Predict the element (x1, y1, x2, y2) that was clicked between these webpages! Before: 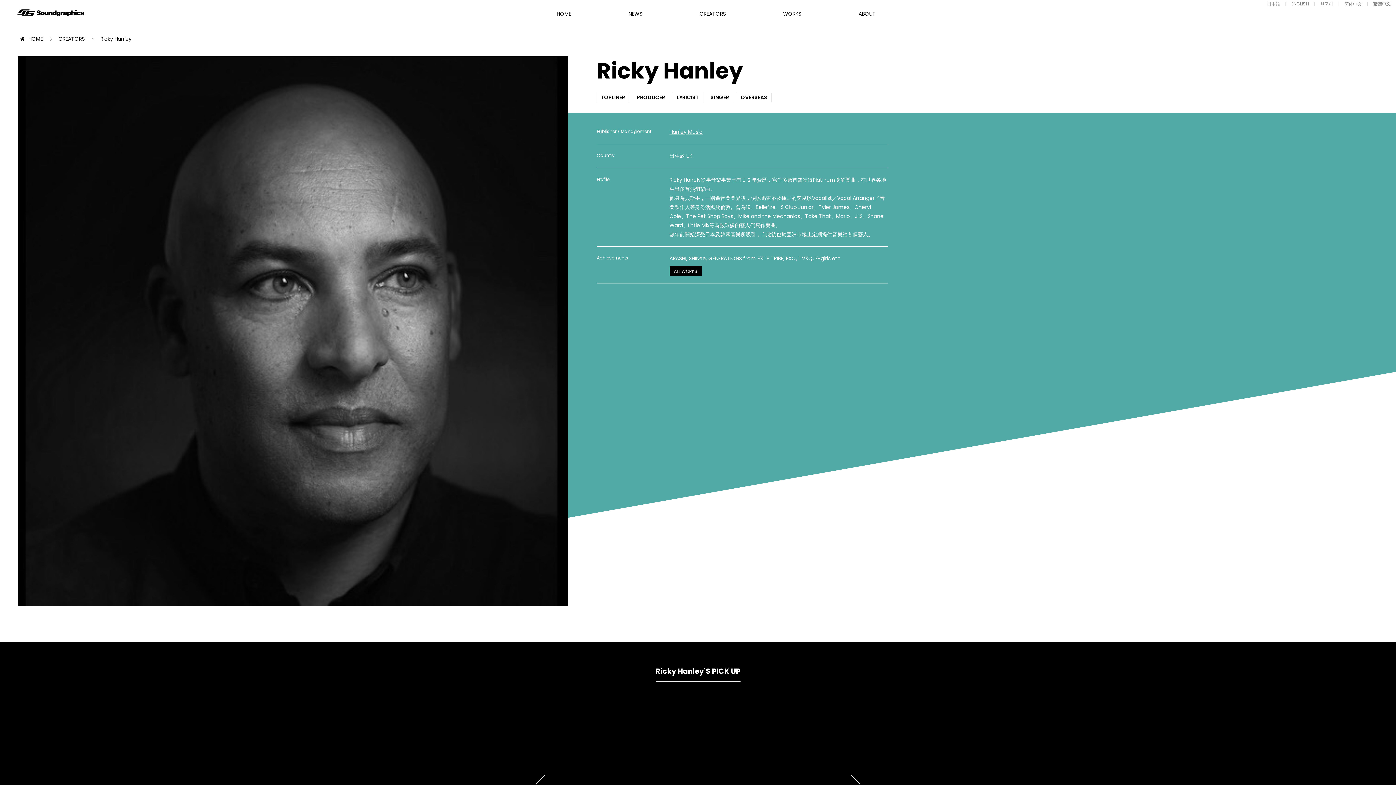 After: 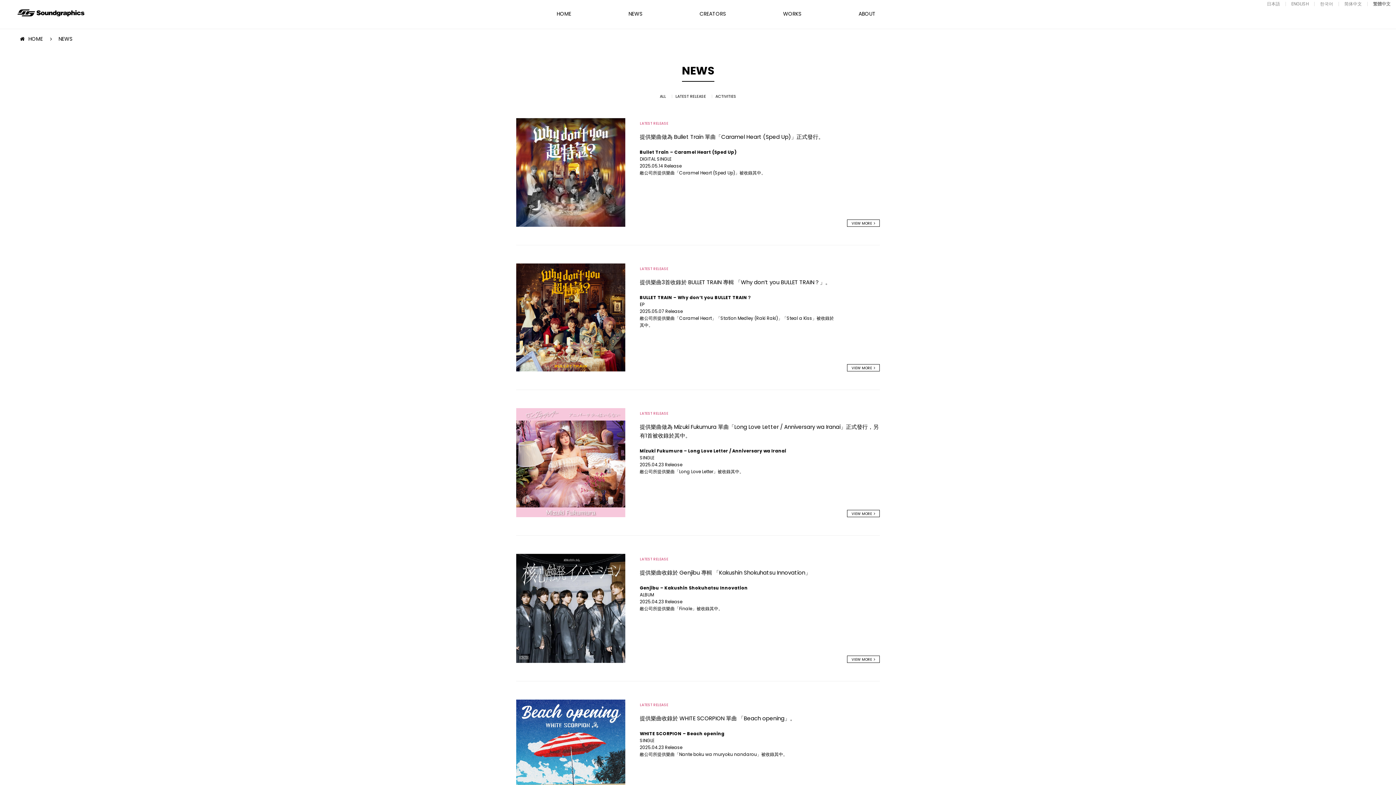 Action: bbox: (628, 10, 642, 17) label: NEWS